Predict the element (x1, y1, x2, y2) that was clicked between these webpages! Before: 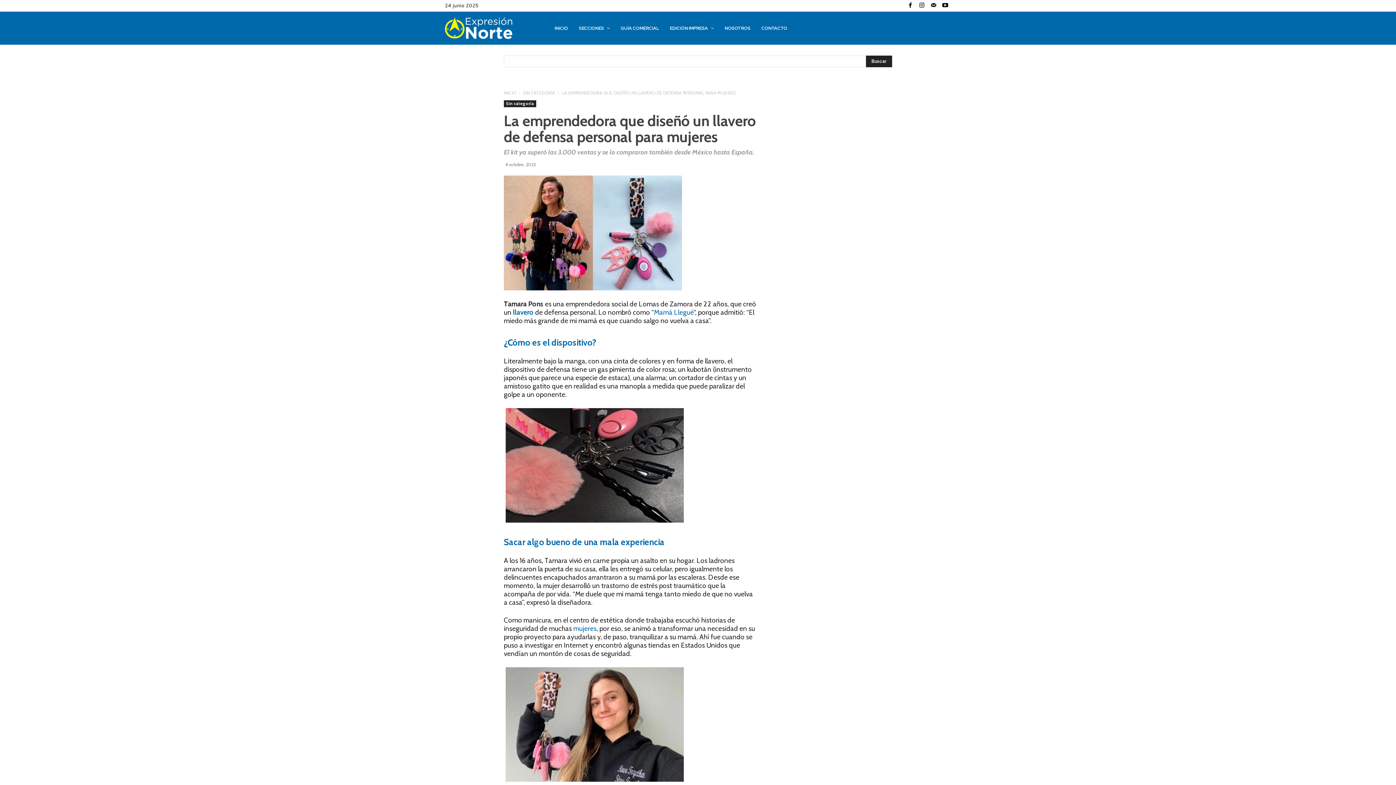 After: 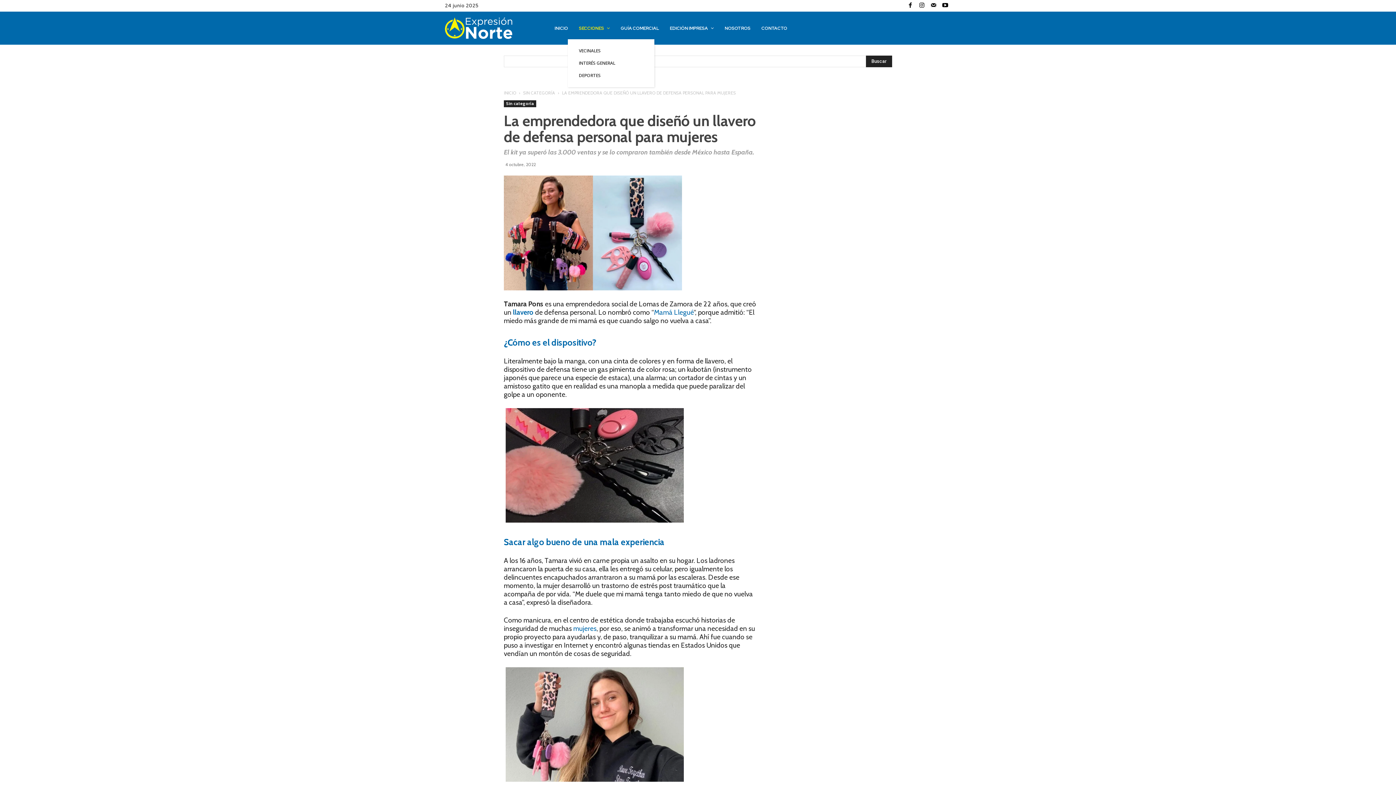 Action: label: SECCIONES bbox: (573, 17, 615, 39)